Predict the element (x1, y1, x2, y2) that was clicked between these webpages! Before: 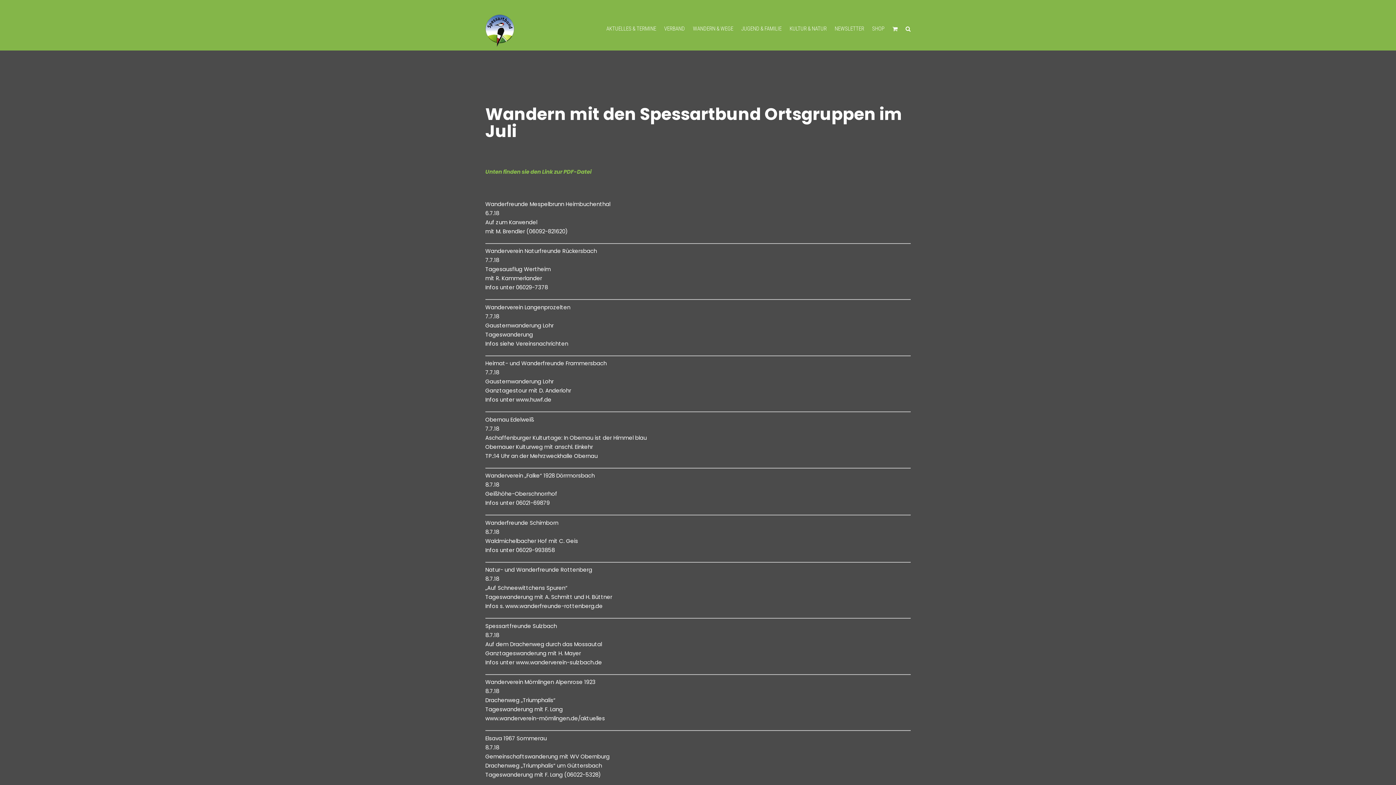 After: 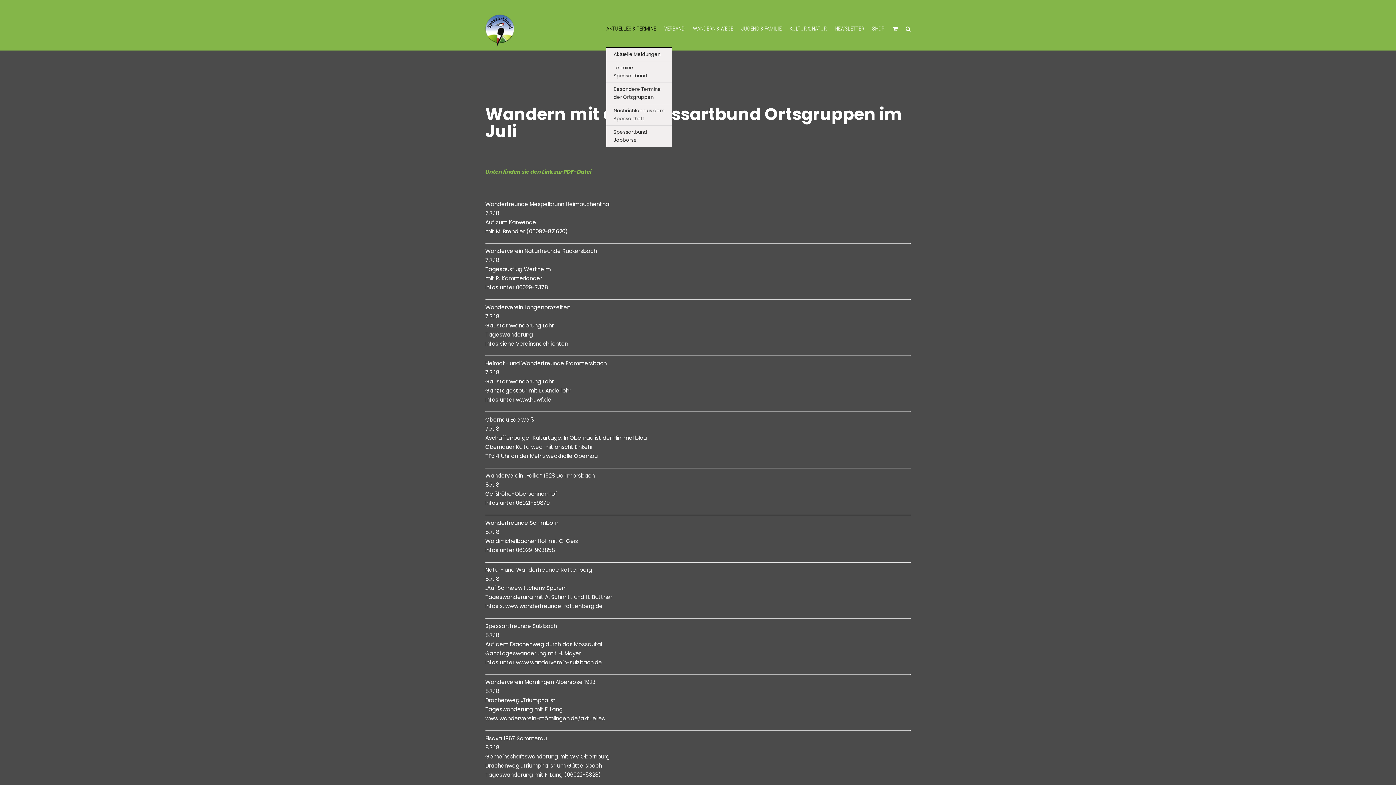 Action: bbox: (606, 10, 656, 46) label: AKTUELLES & TERMINE